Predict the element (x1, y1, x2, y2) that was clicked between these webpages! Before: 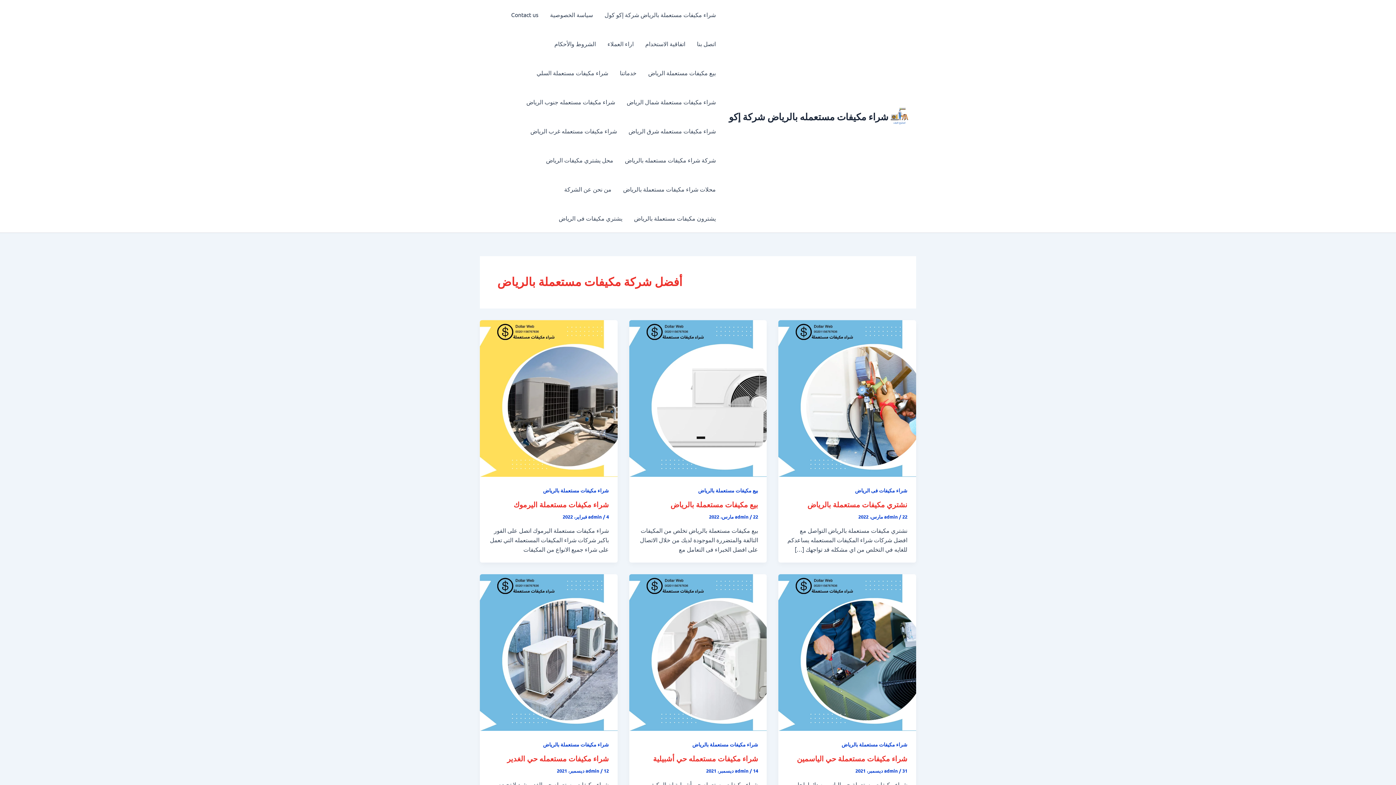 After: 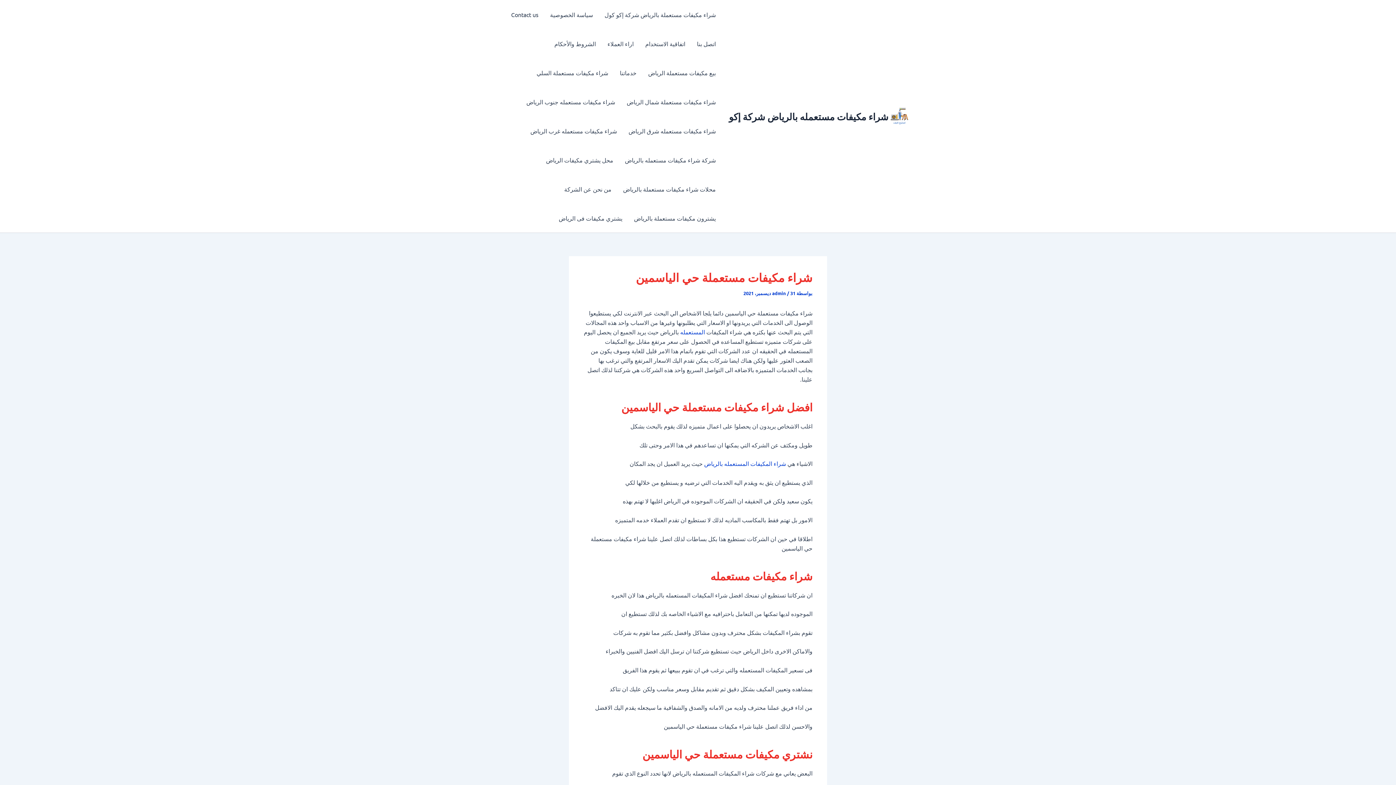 Action: label: شراء مكيفات مستعملة حي الياسمين bbox: (797, 754, 907, 763)